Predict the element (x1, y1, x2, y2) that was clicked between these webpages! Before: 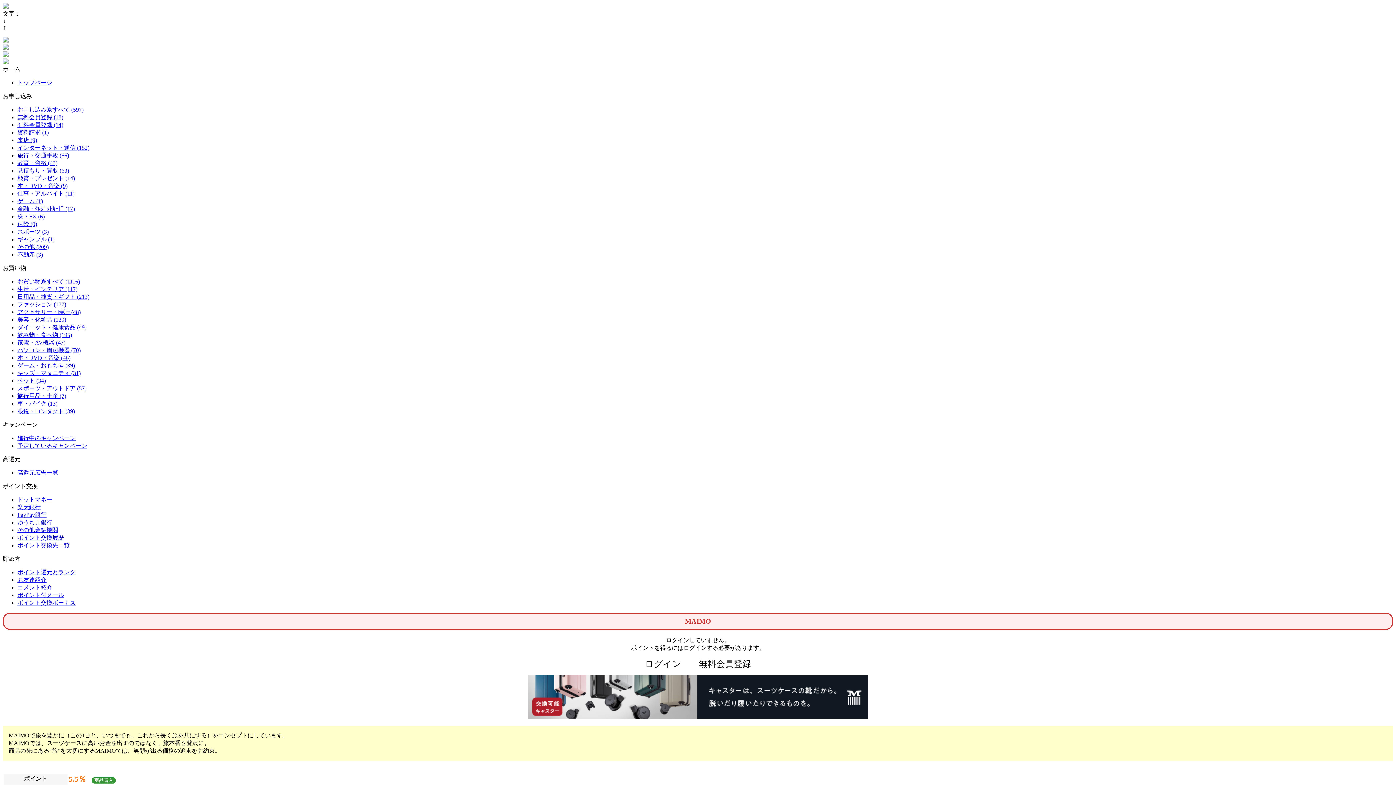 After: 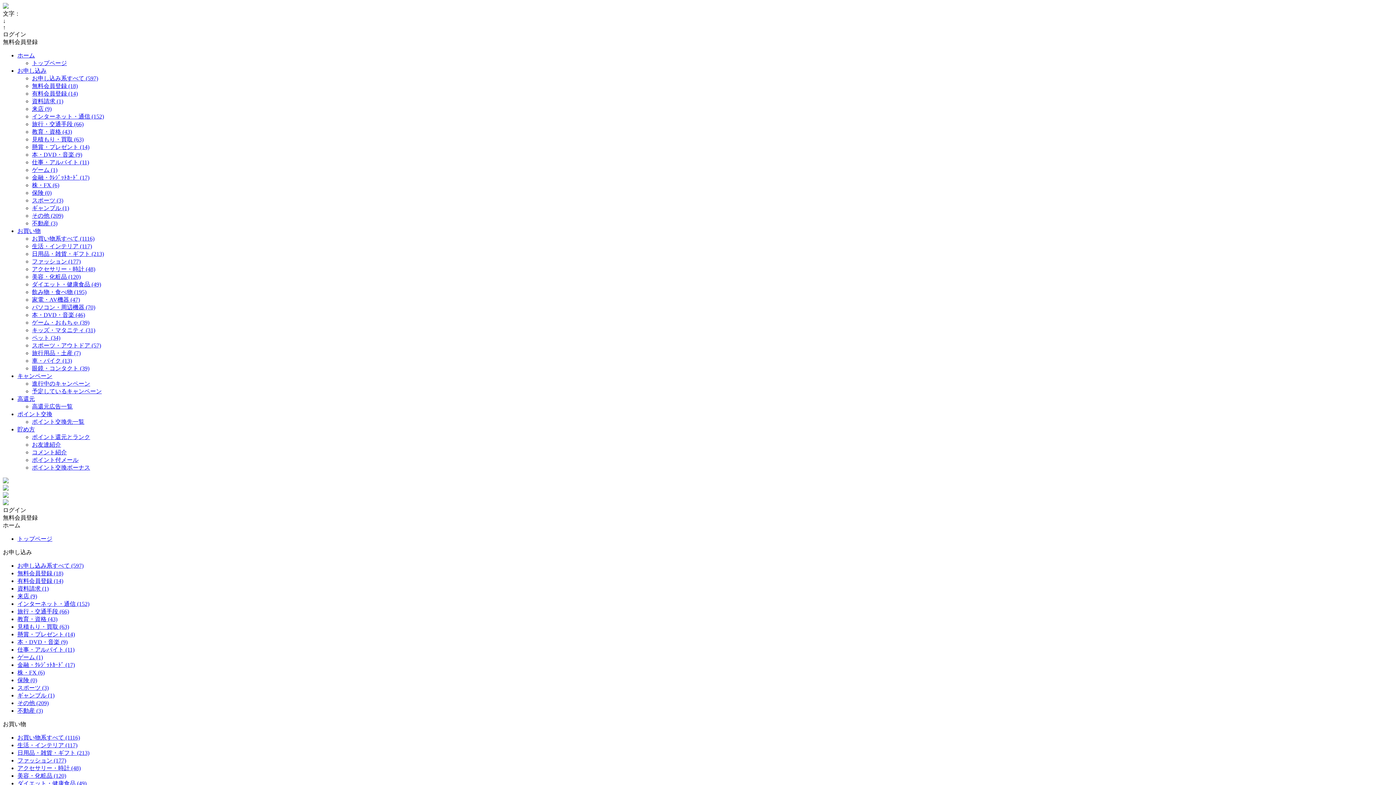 Action: label: その他金融機関 bbox: (17, 527, 58, 533)